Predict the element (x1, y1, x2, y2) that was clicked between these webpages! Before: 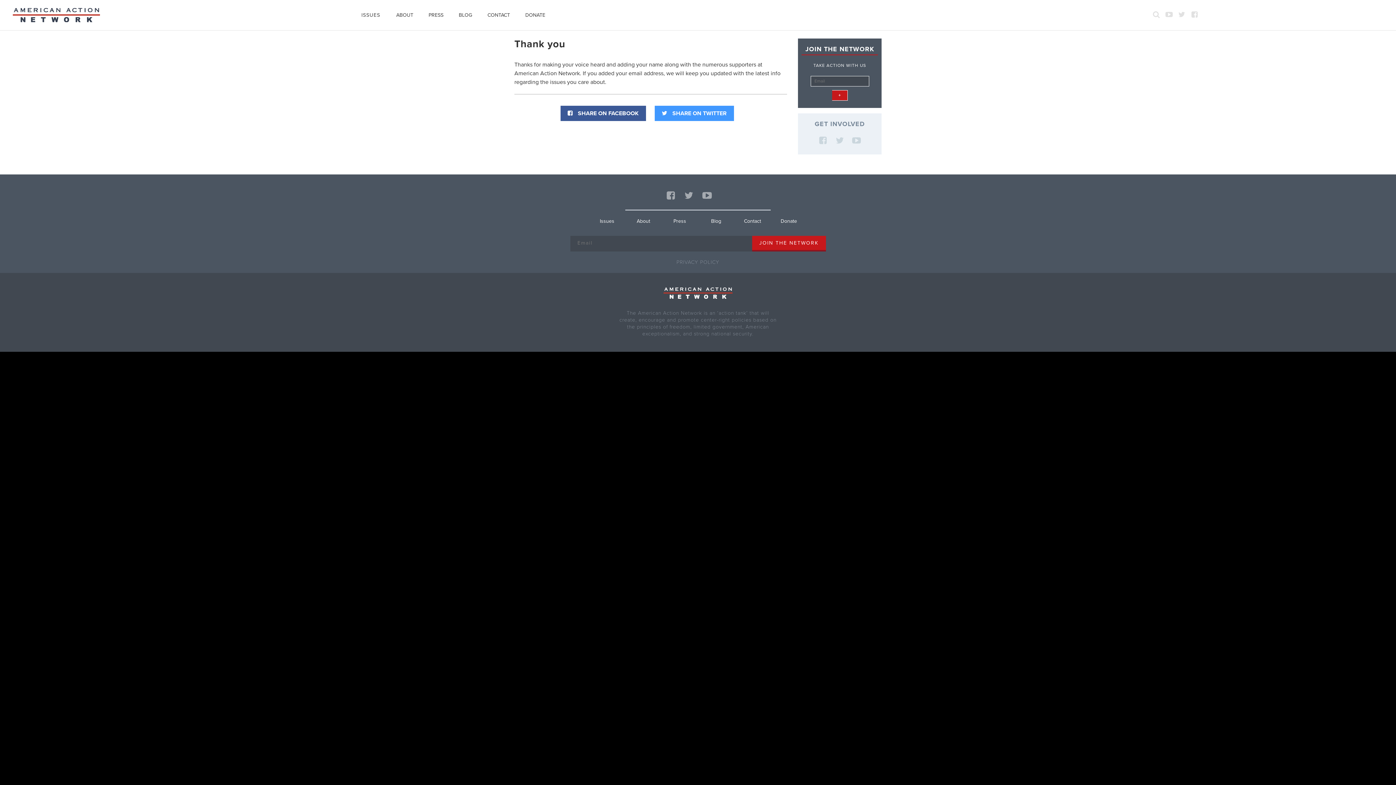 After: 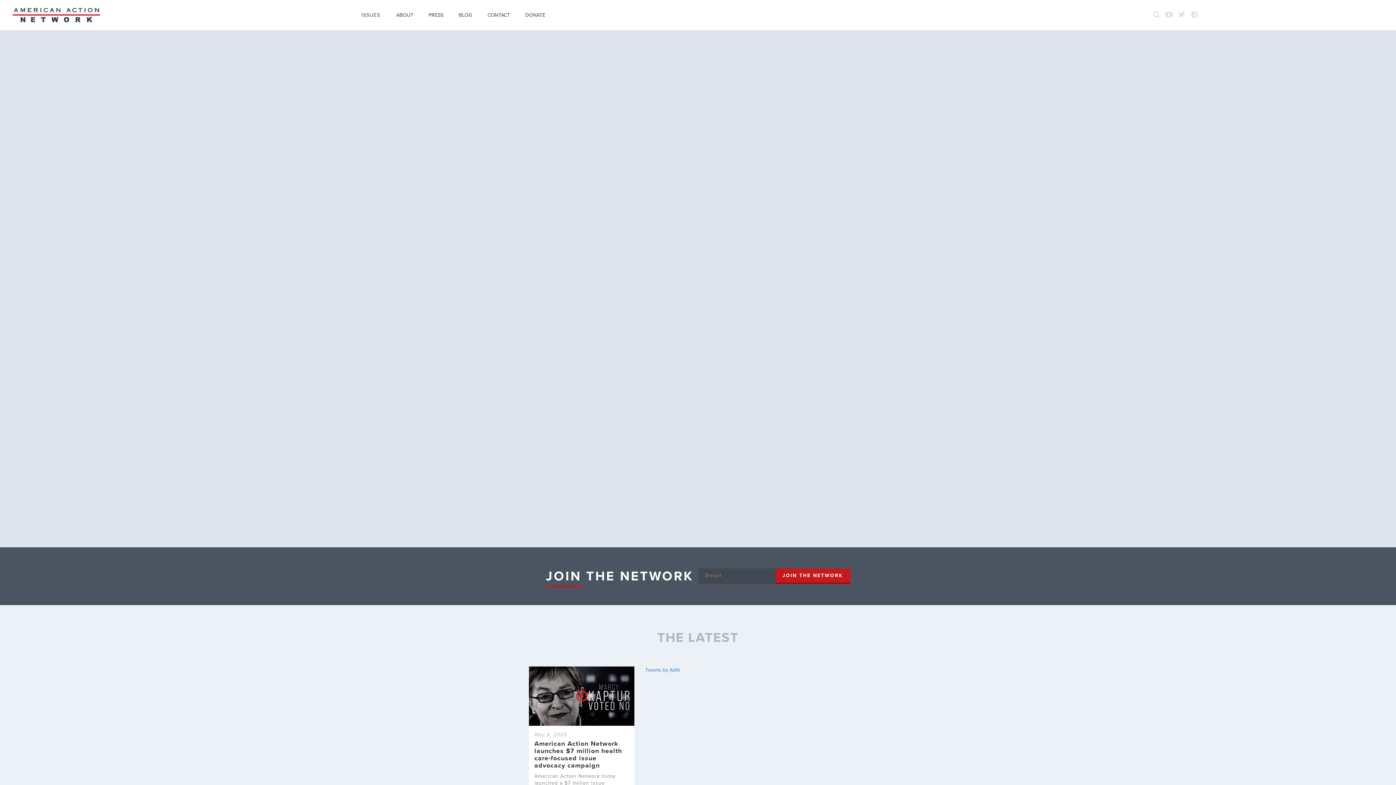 Action: bbox: (12, 11, 100, 17)